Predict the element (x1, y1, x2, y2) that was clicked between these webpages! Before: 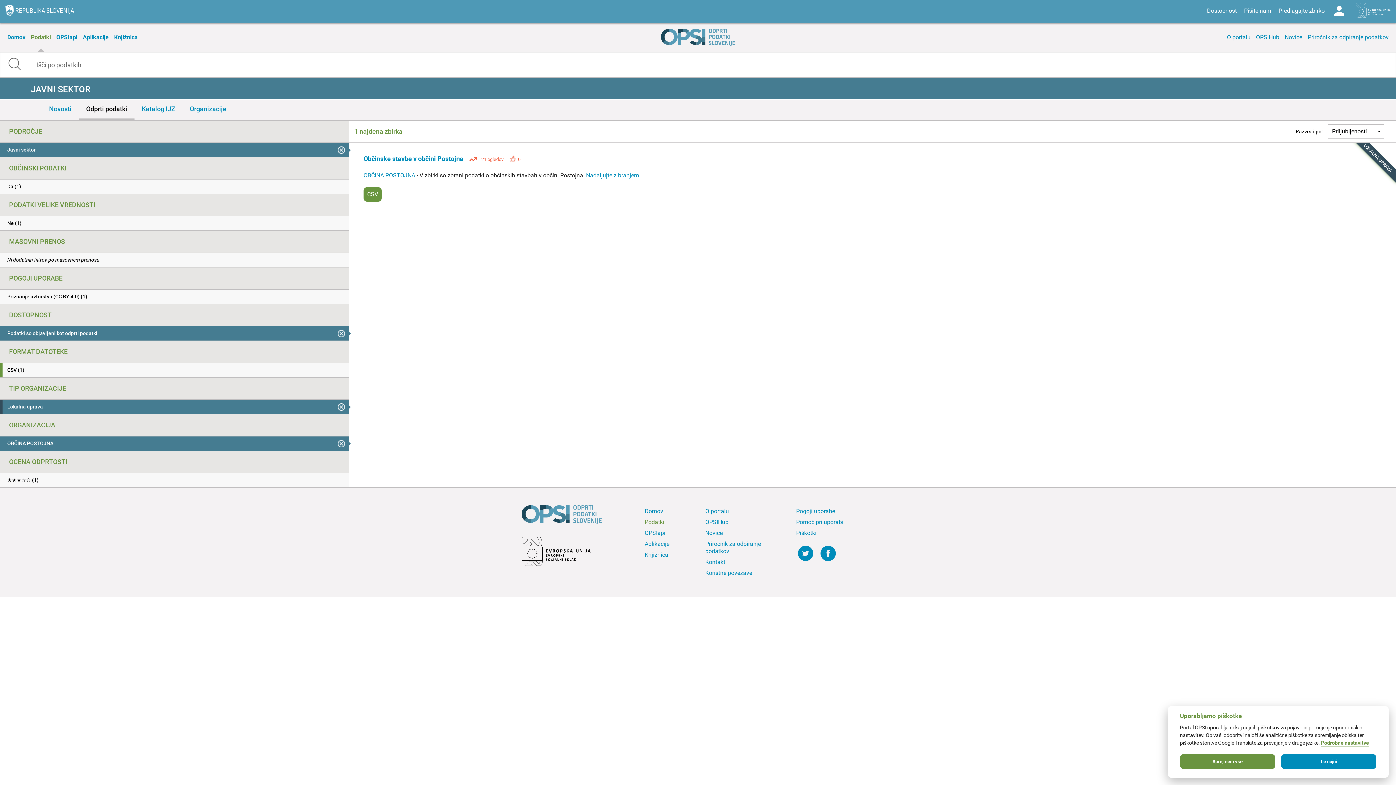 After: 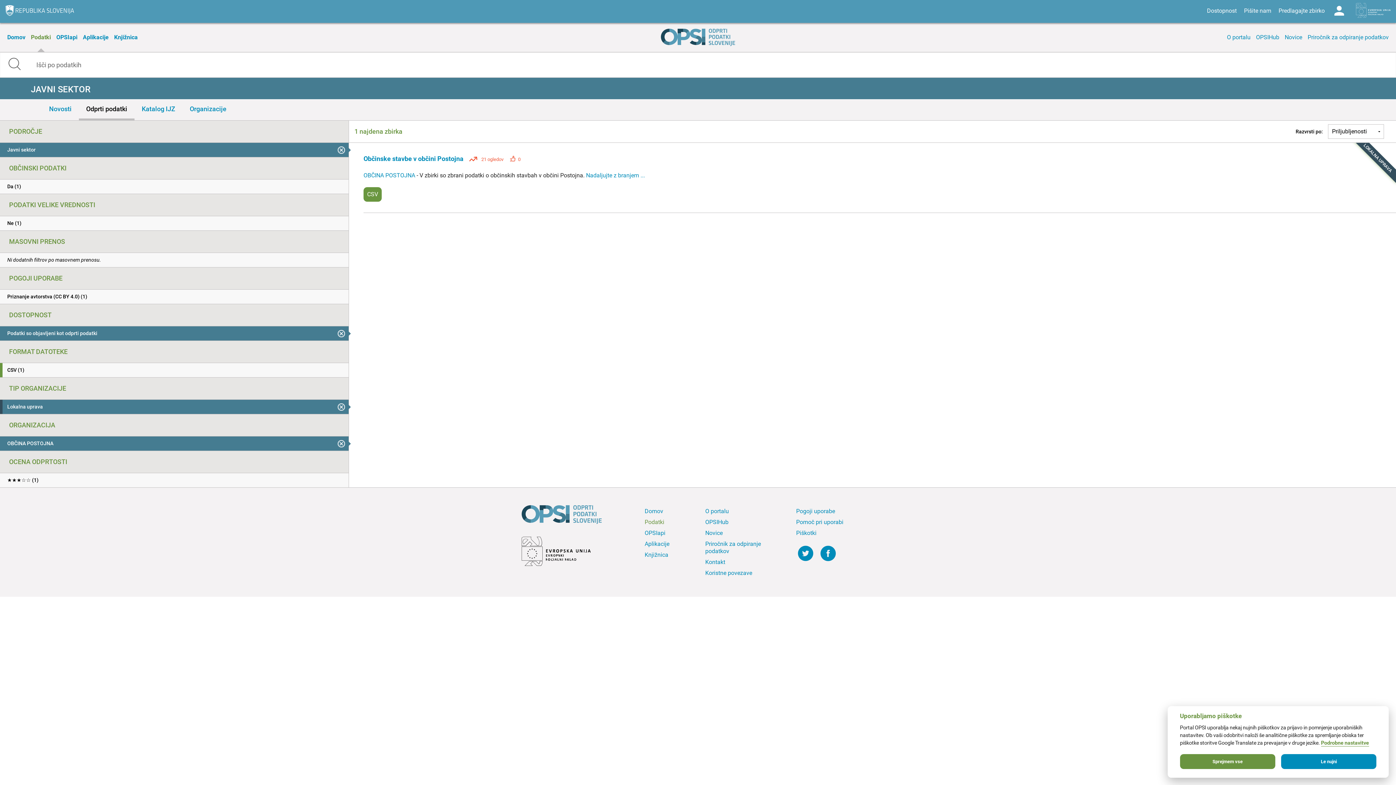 Action: bbox: (1356, 3, 1390, 19)